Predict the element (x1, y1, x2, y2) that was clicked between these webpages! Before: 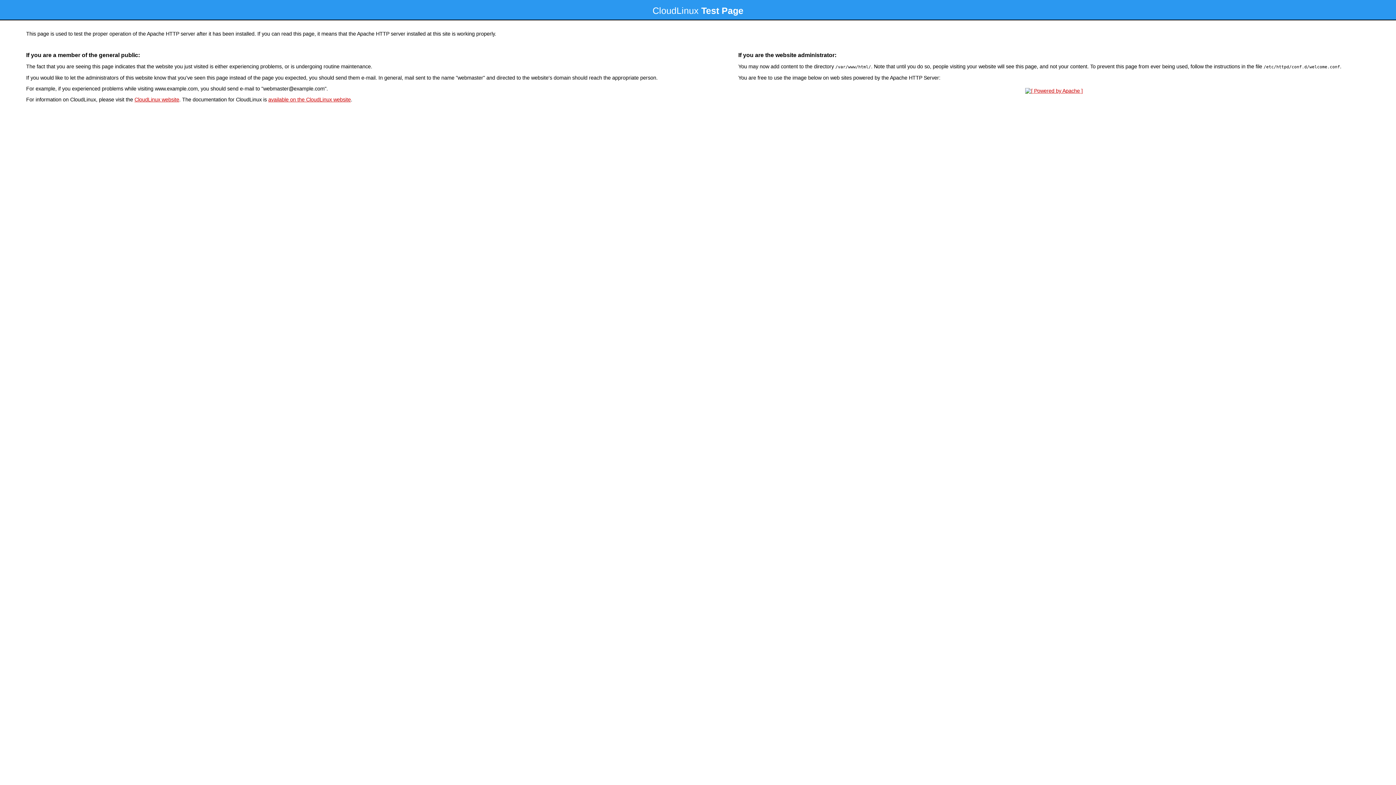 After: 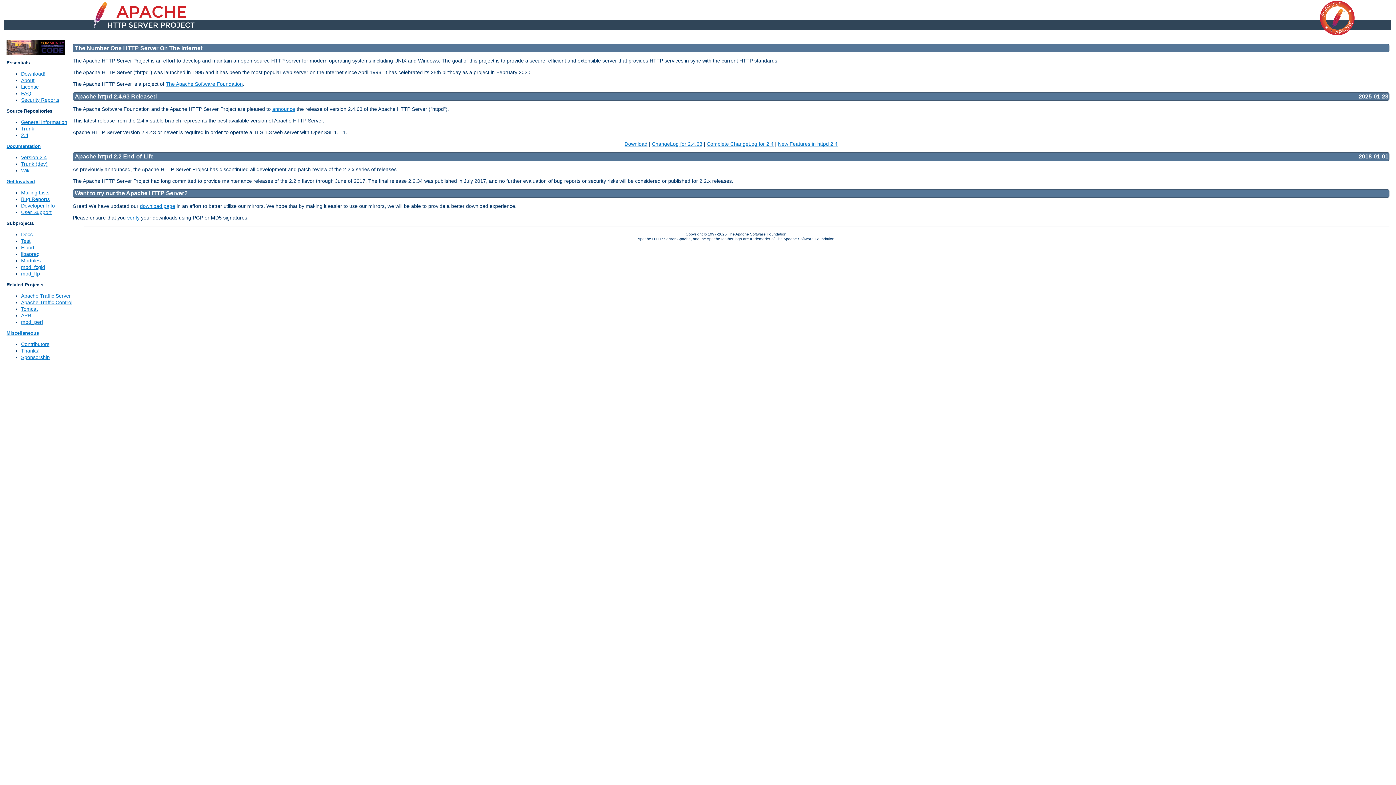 Action: bbox: (1023, 88, 1085, 93)